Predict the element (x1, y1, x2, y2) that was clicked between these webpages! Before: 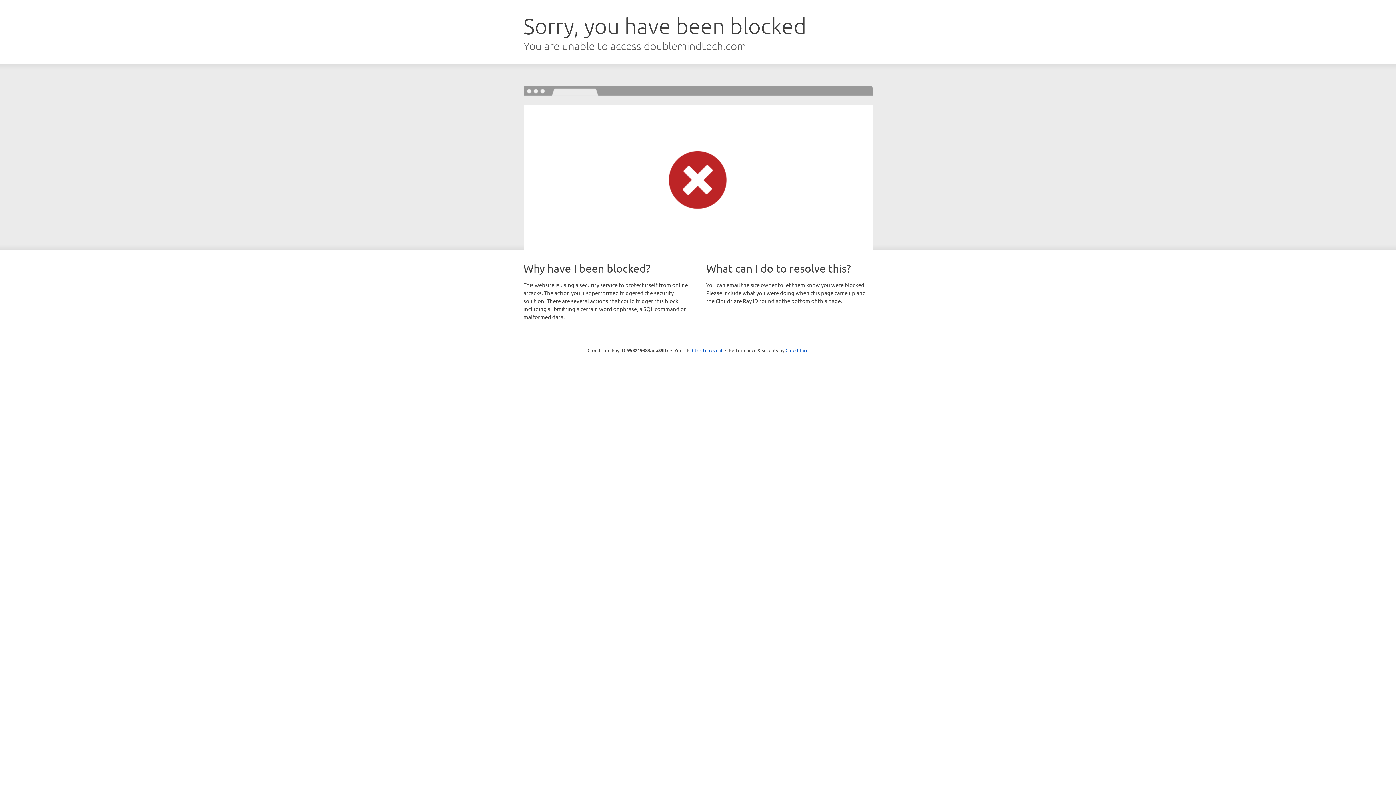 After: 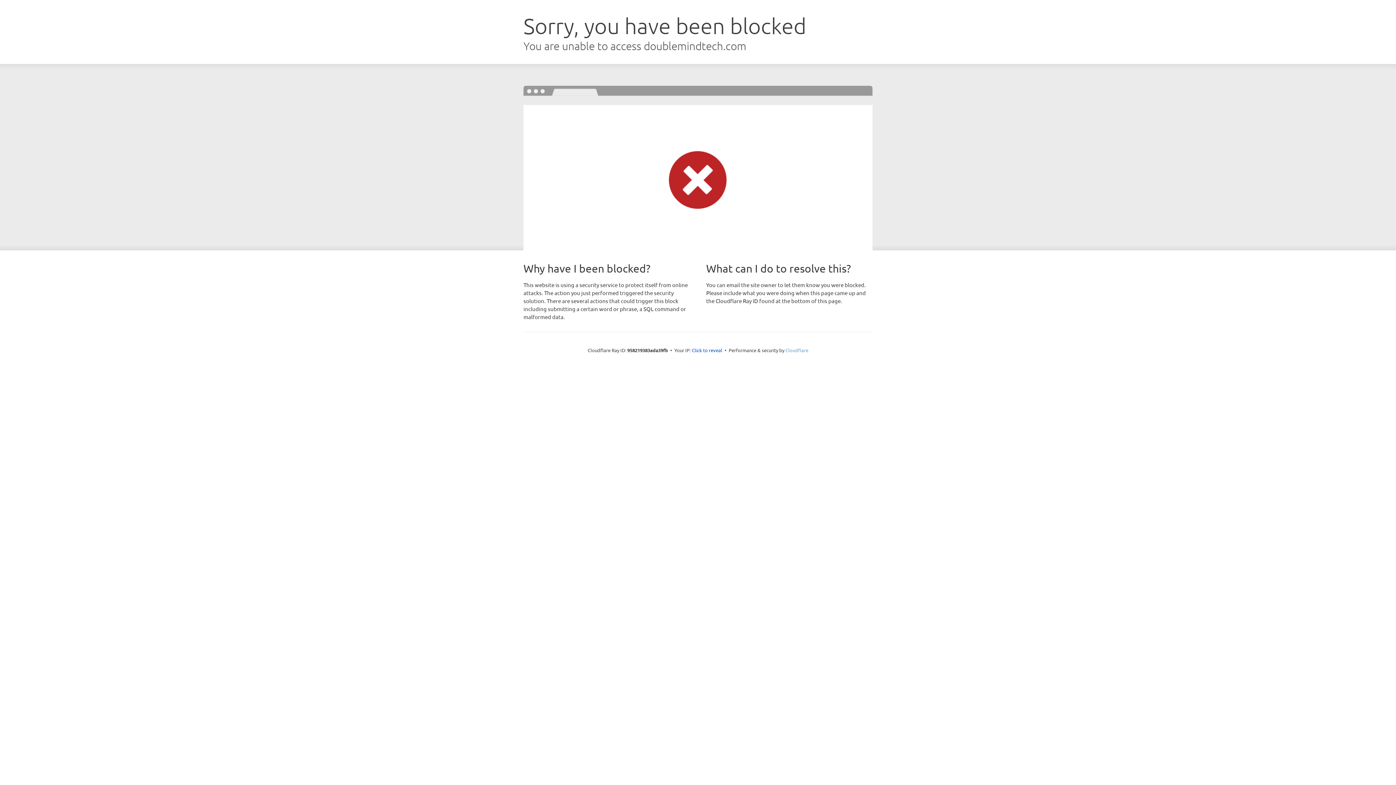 Action: label: Cloudflare bbox: (785, 347, 808, 353)